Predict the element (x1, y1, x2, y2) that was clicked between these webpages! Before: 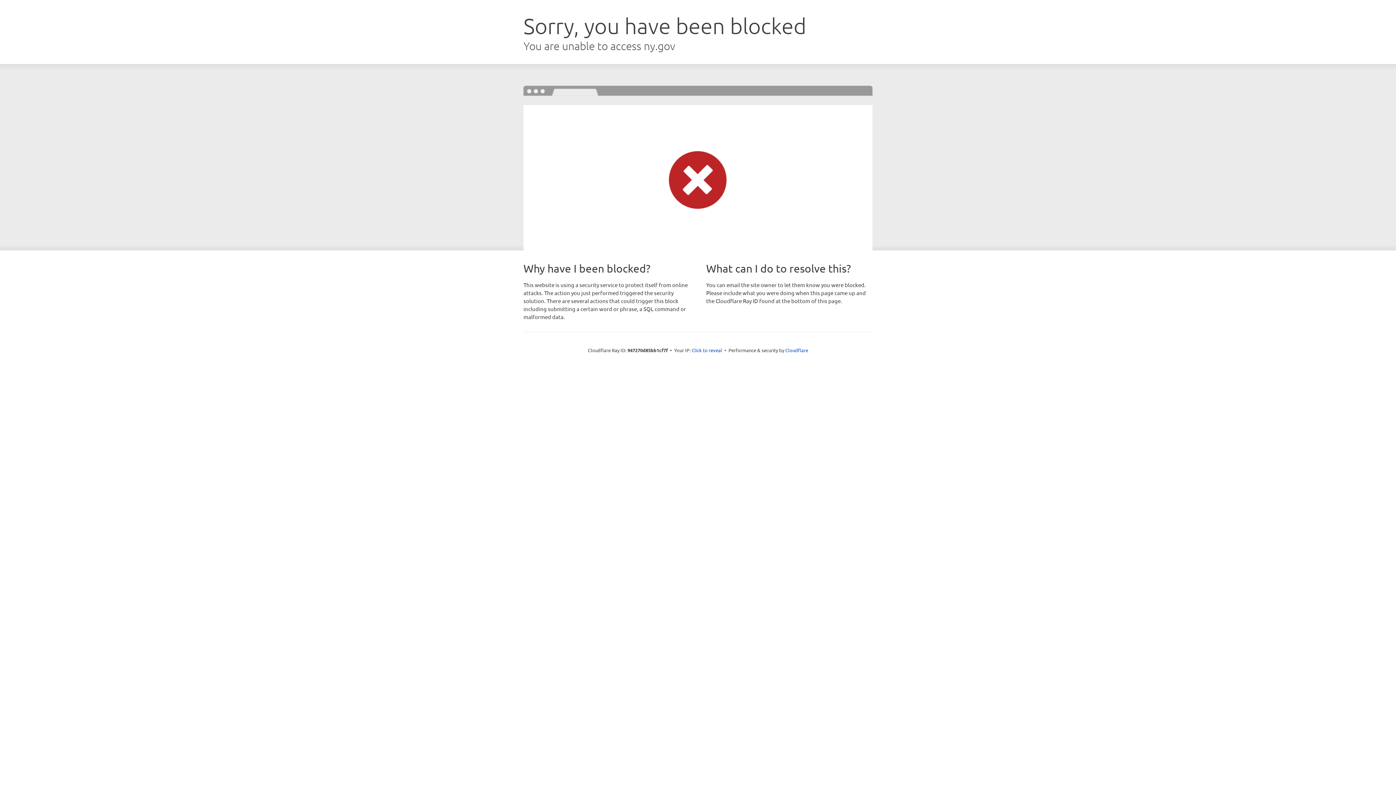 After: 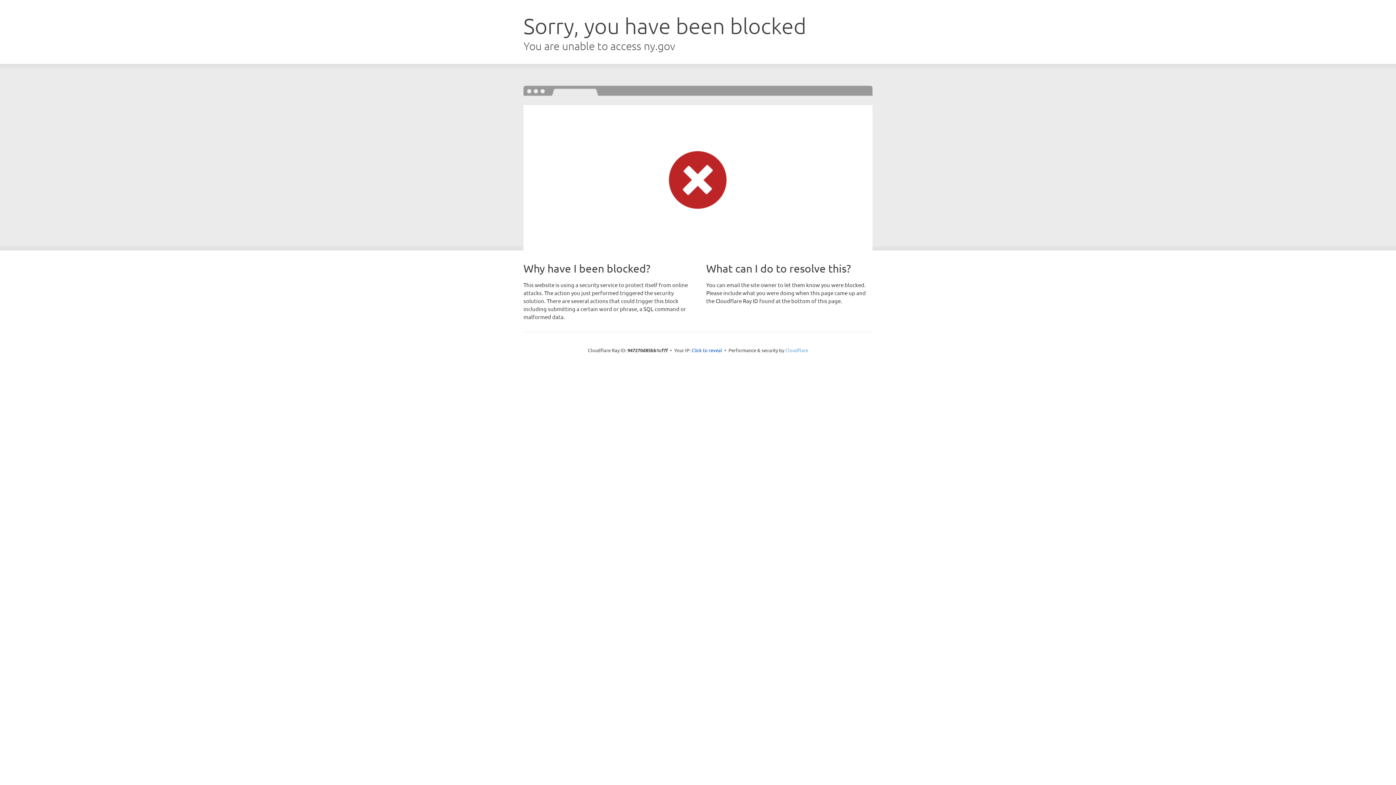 Action: label: Cloudflare bbox: (785, 347, 808, 353)